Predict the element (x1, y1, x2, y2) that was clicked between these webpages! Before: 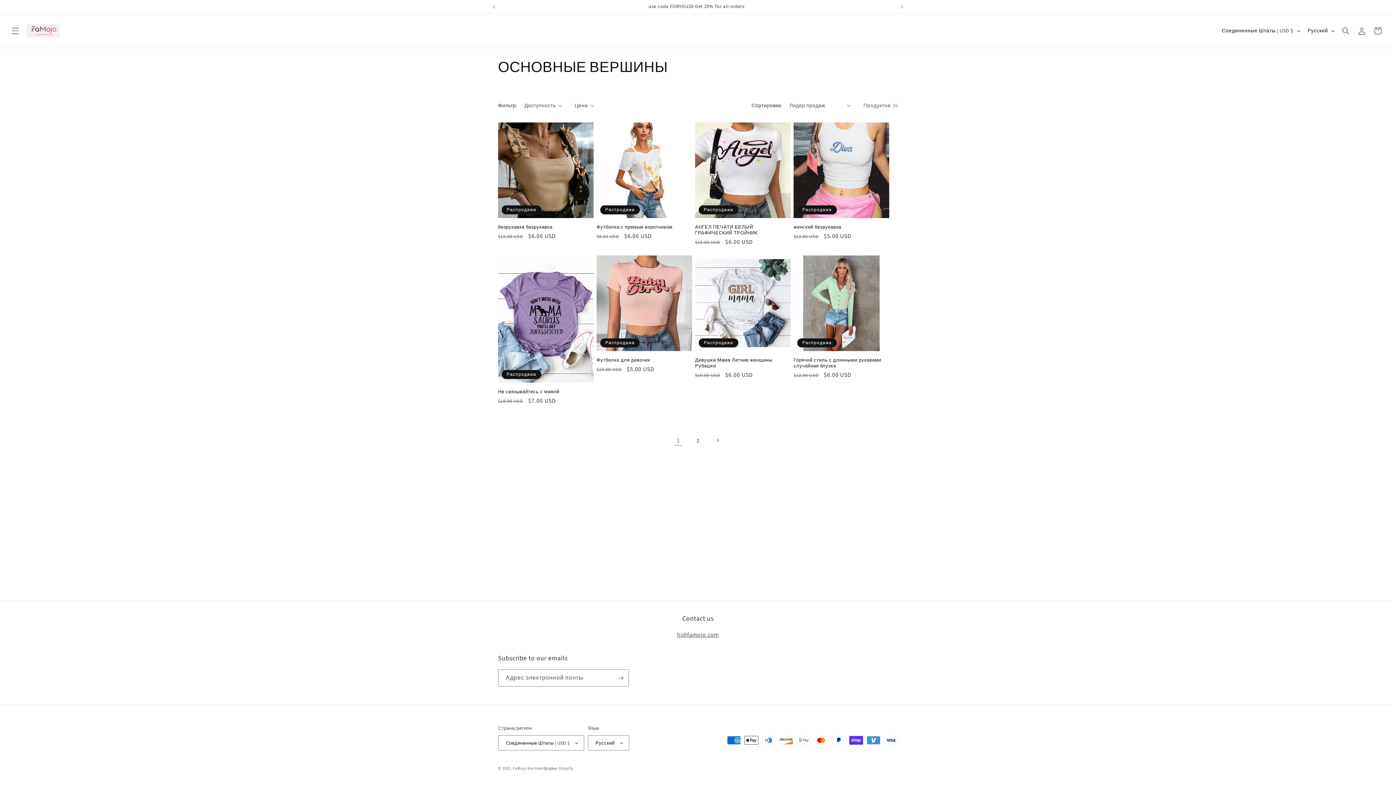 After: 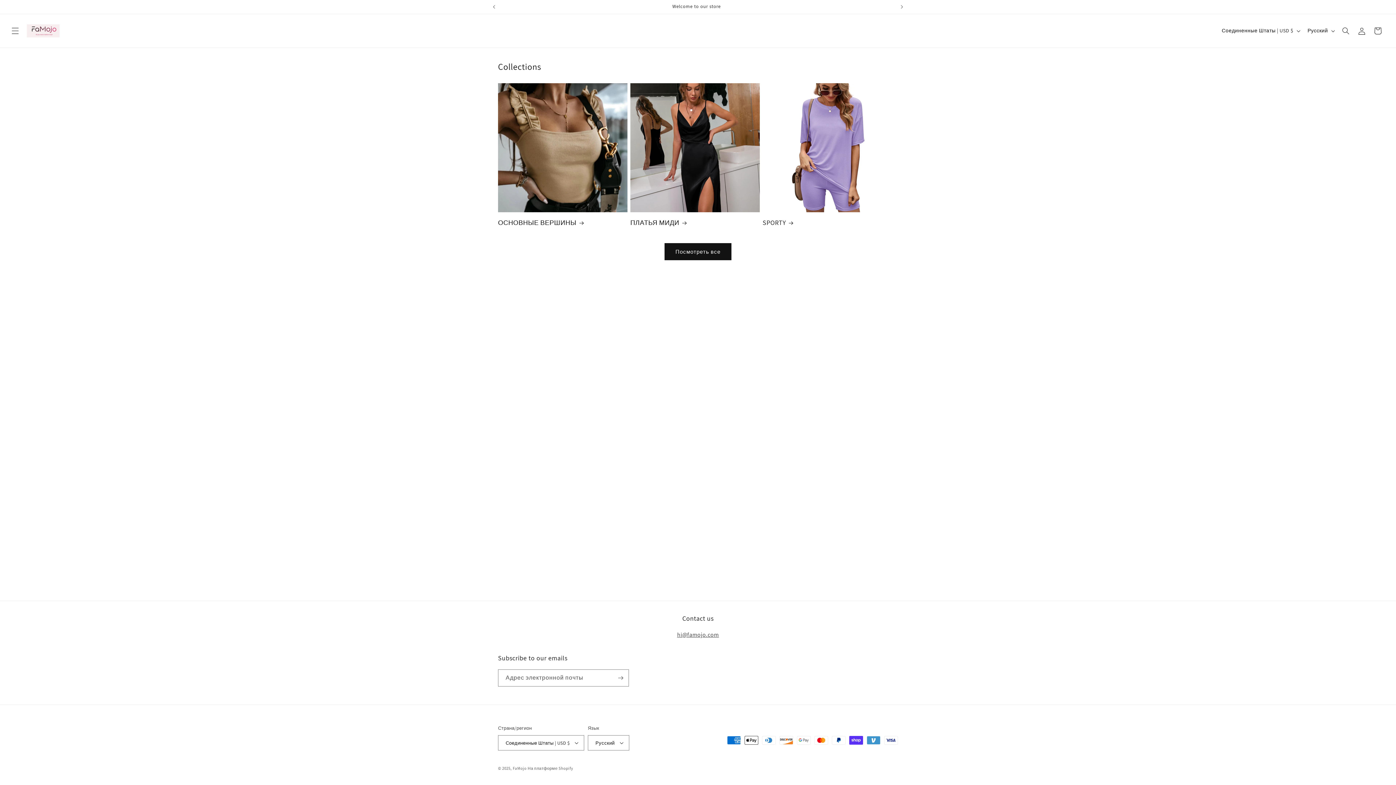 Action: label: FaMojo bbox: (512, 766, 526, 771)